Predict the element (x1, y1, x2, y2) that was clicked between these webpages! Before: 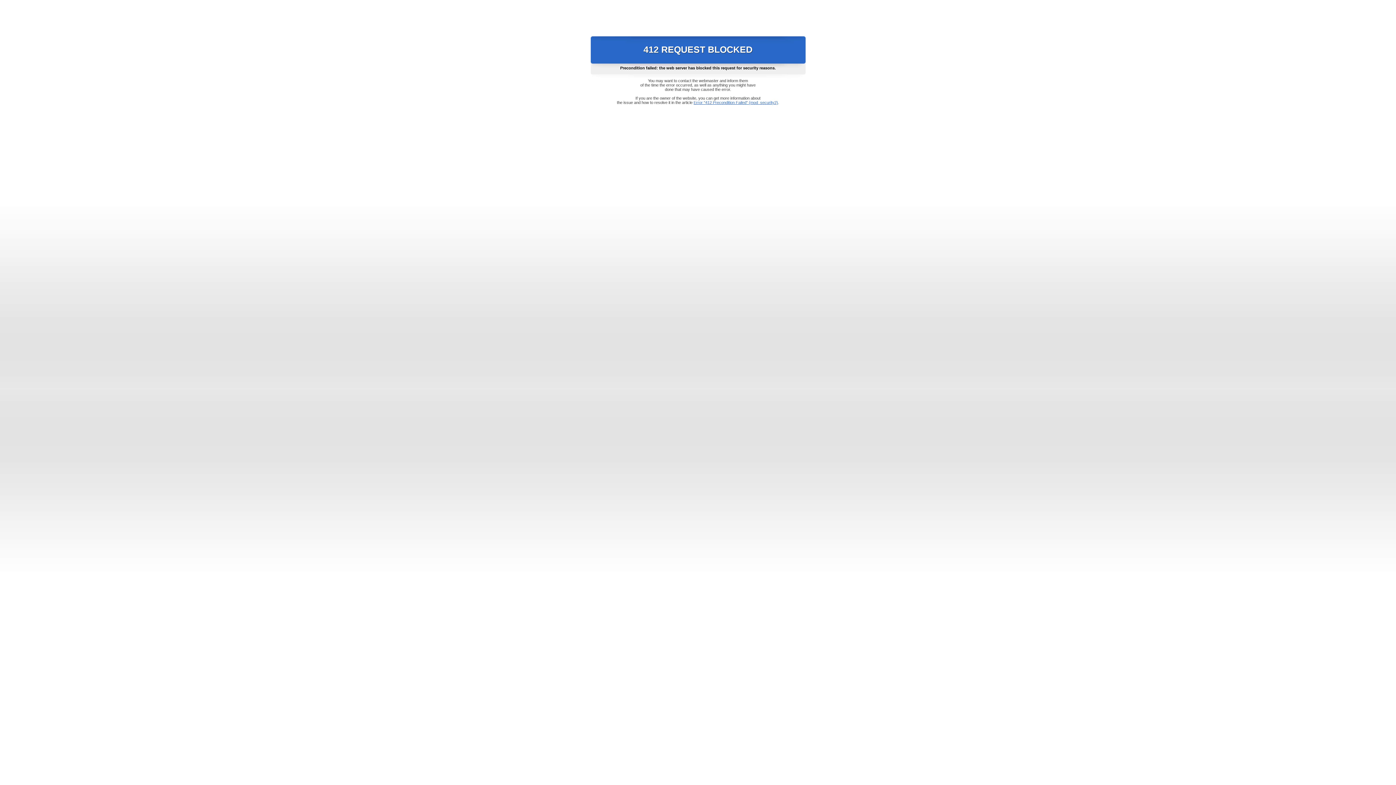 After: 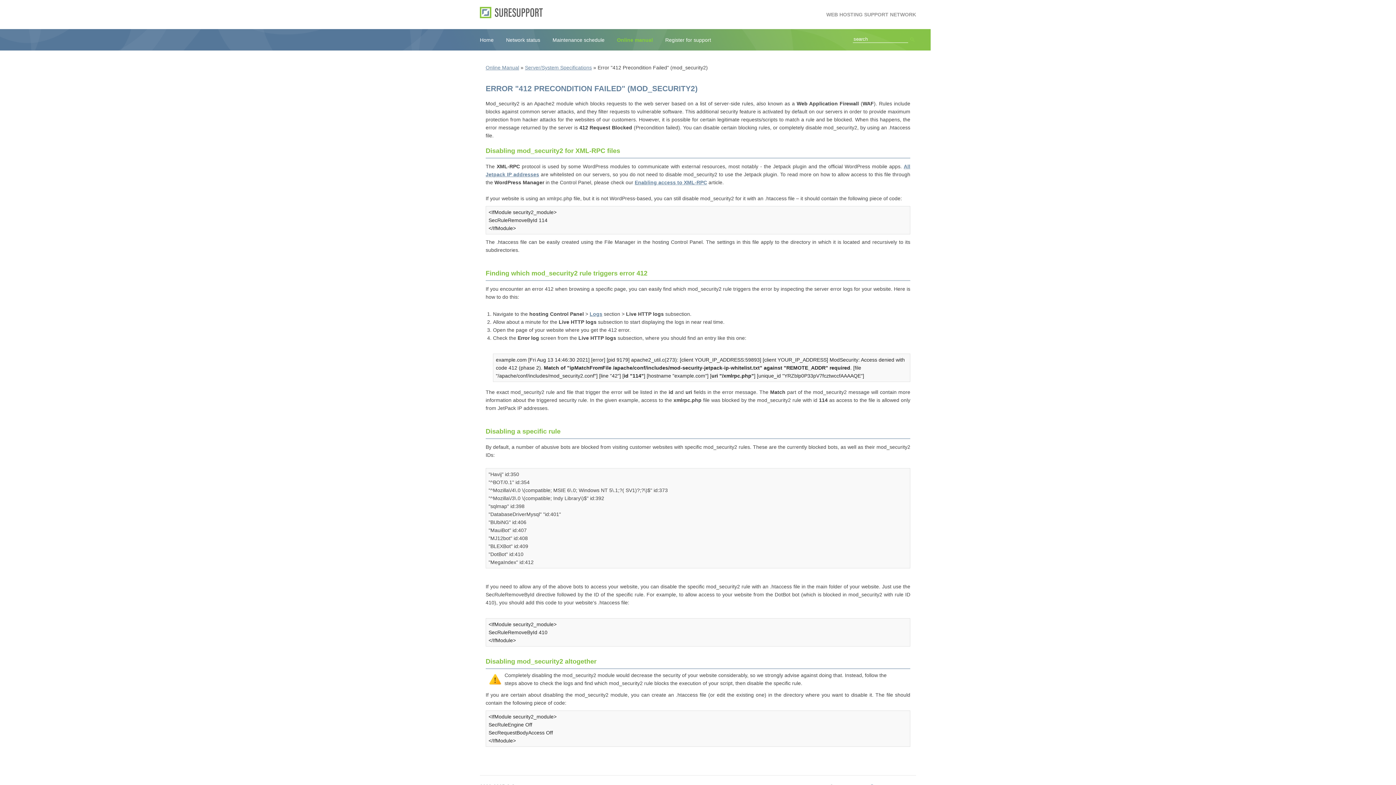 Action: label: Error "412 Precondition Failed" (mod_security2) bbox: (693, 100, 778, 104)